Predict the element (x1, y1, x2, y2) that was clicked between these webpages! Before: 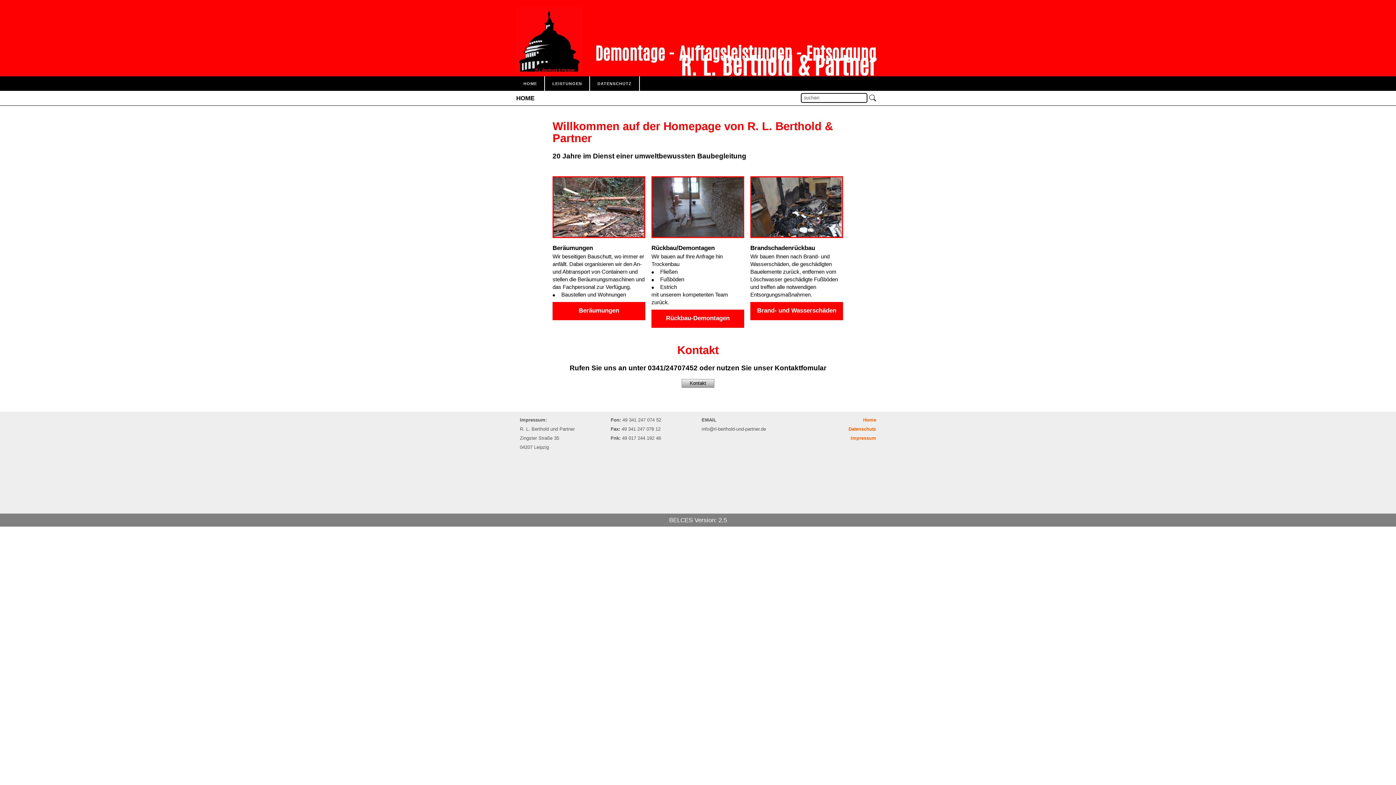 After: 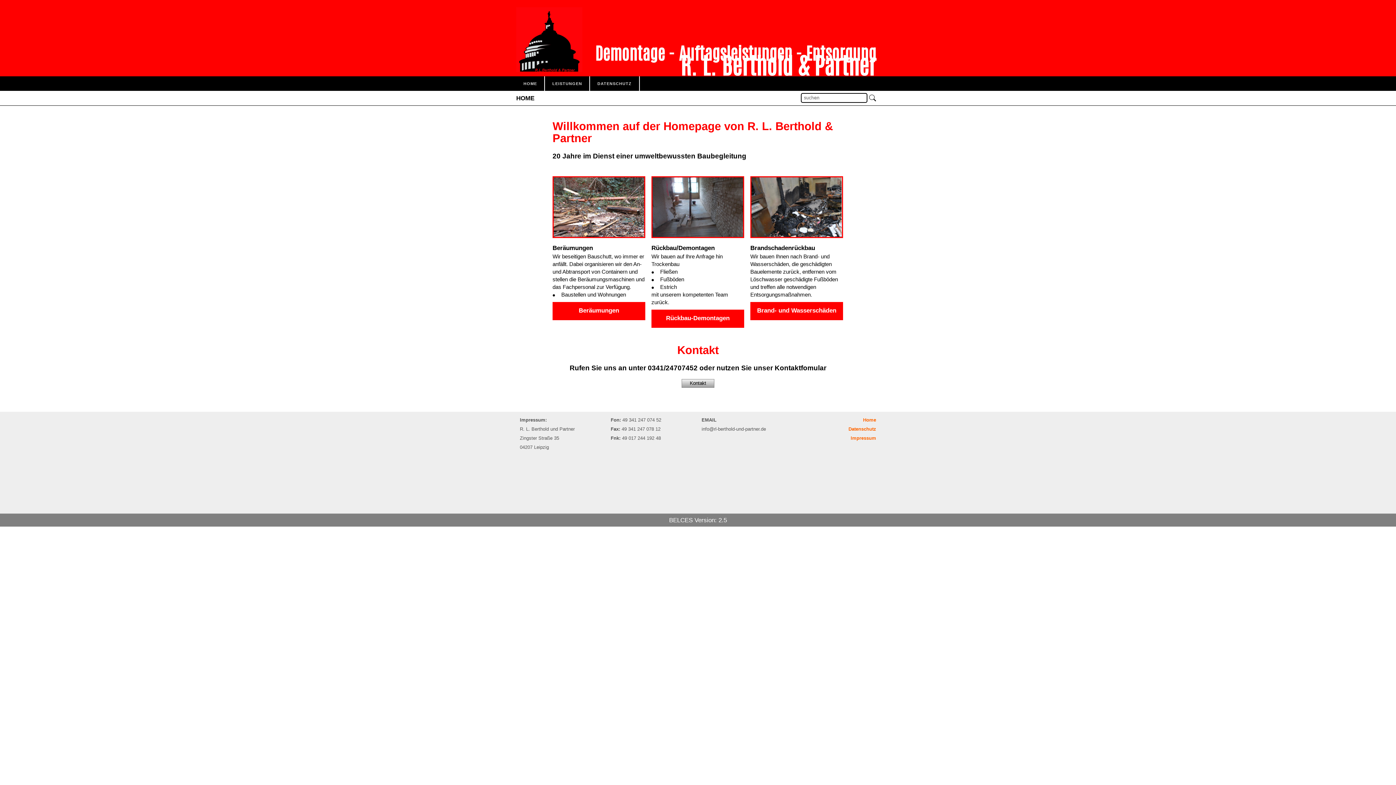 Action: label: HOME bbox: (516, 94, 534, 101)